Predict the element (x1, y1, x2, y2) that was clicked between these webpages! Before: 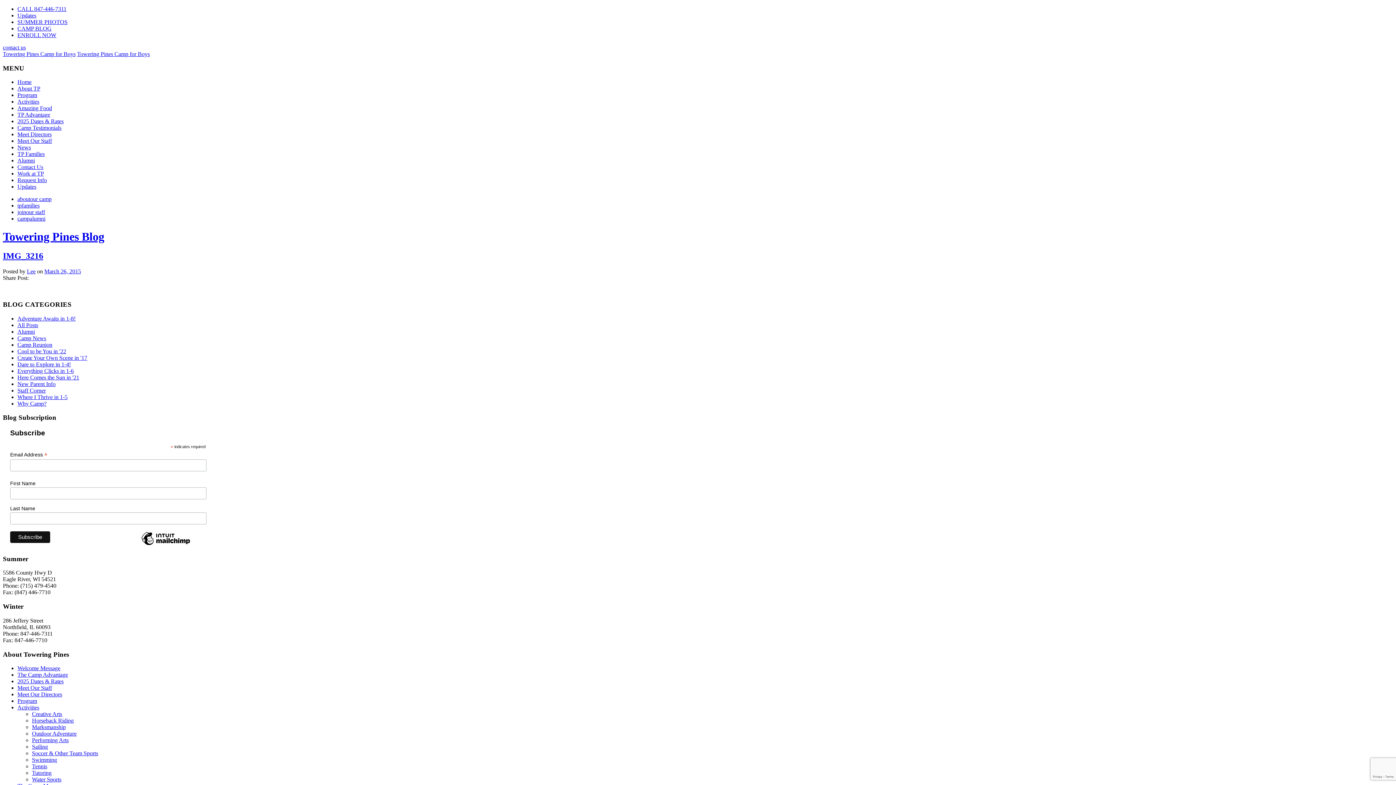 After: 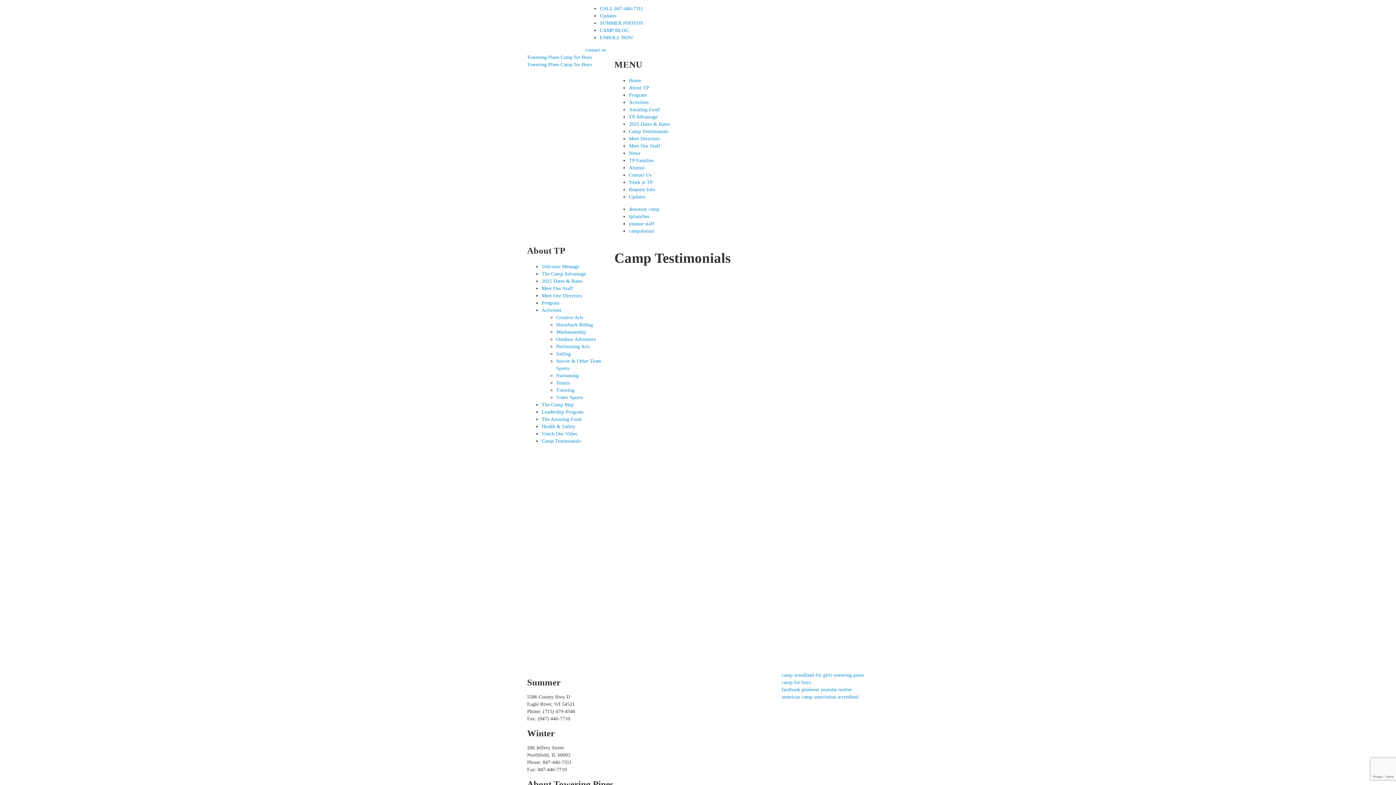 Action: bbox: (17, 124, 61, 131) label: Camp Testimonials